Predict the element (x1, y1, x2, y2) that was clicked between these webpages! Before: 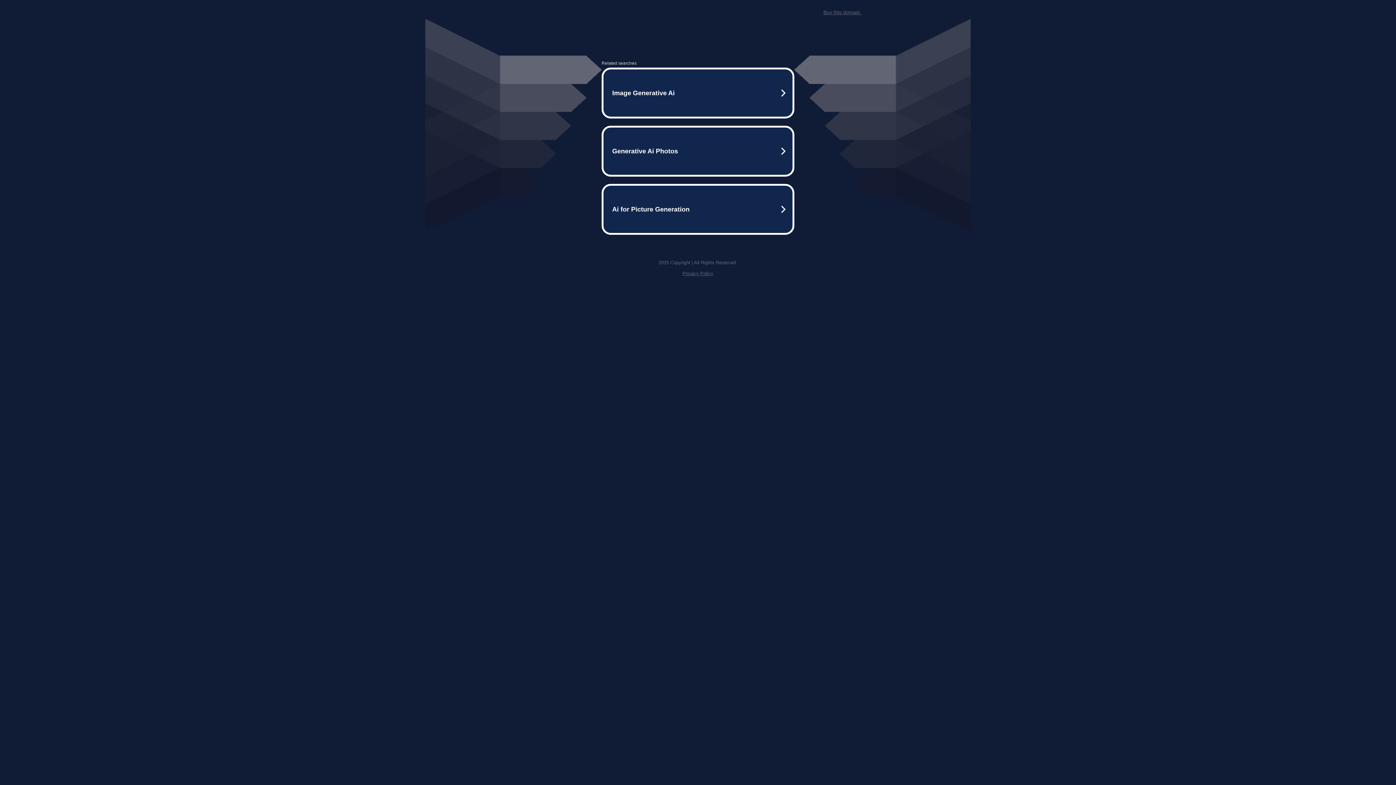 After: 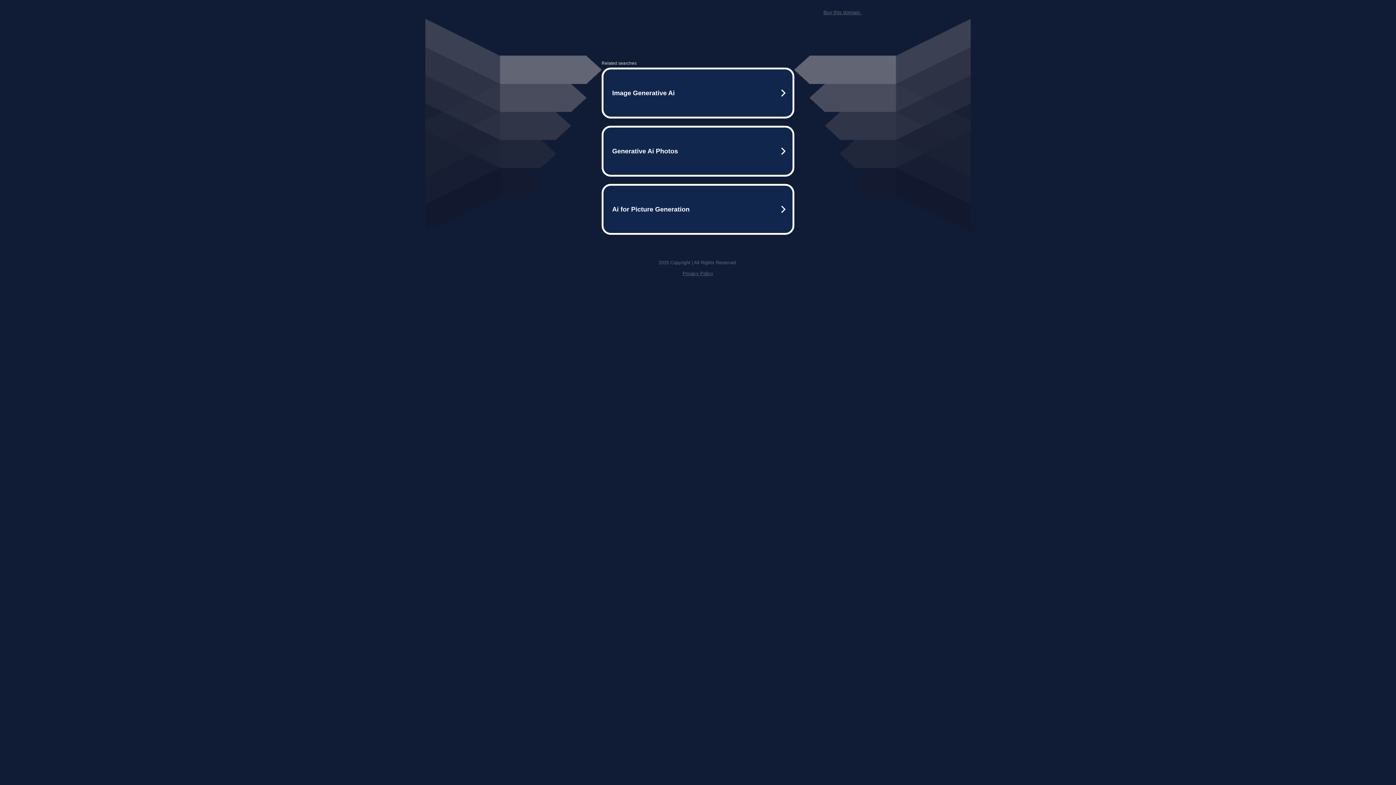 Action: bbox: (682, 259, 713, 264) label: Privacy Policy